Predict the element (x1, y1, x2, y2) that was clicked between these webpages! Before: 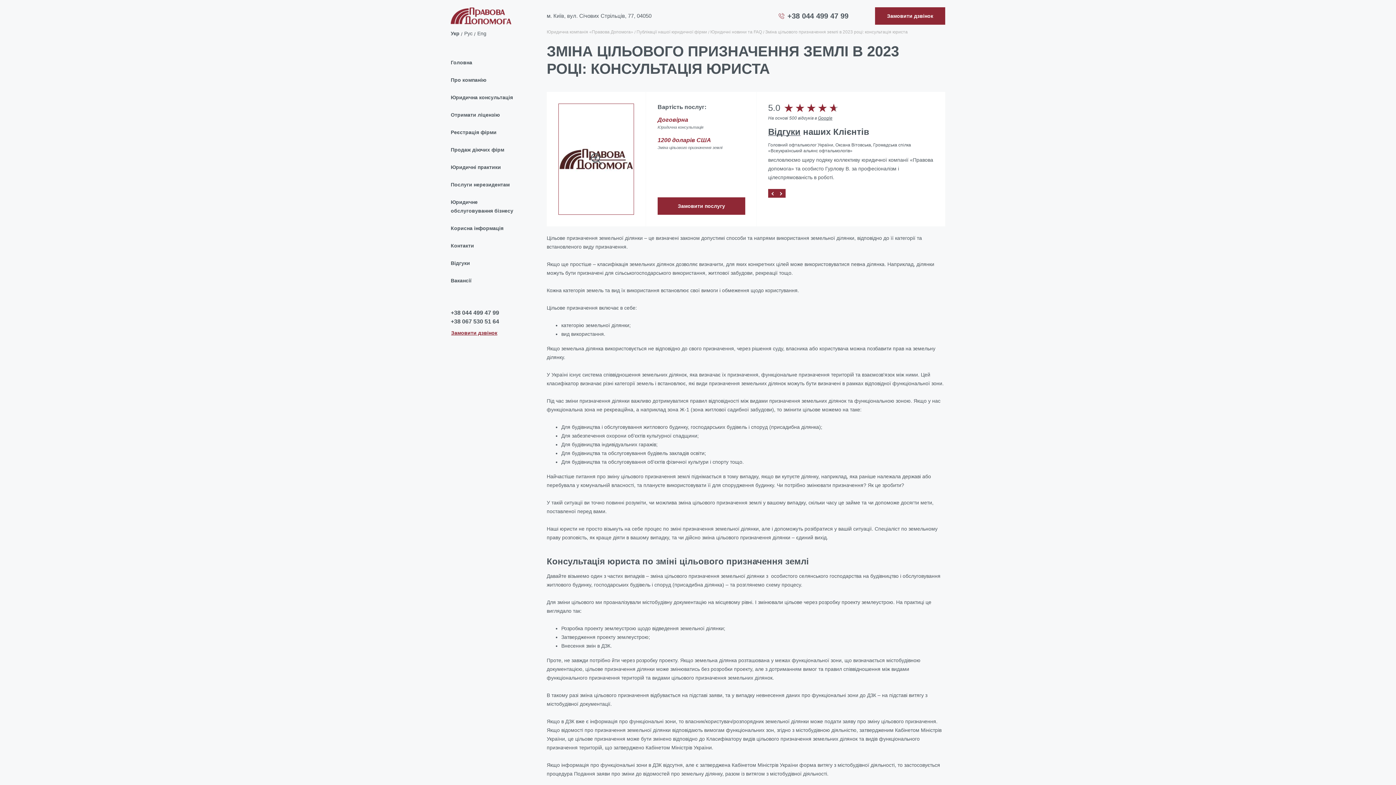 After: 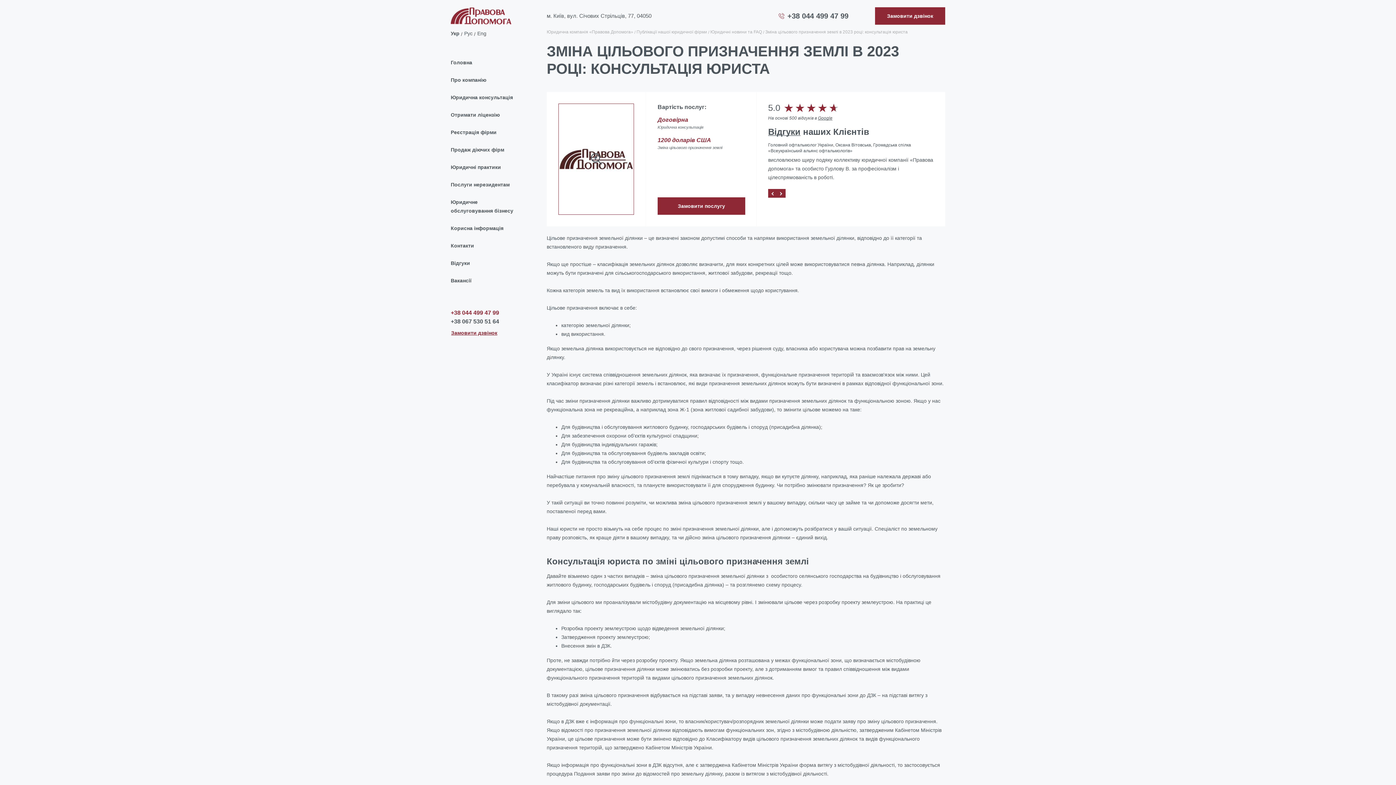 Action: bbox: (450, 309, 499, 315) label: +38 044 499 47 99